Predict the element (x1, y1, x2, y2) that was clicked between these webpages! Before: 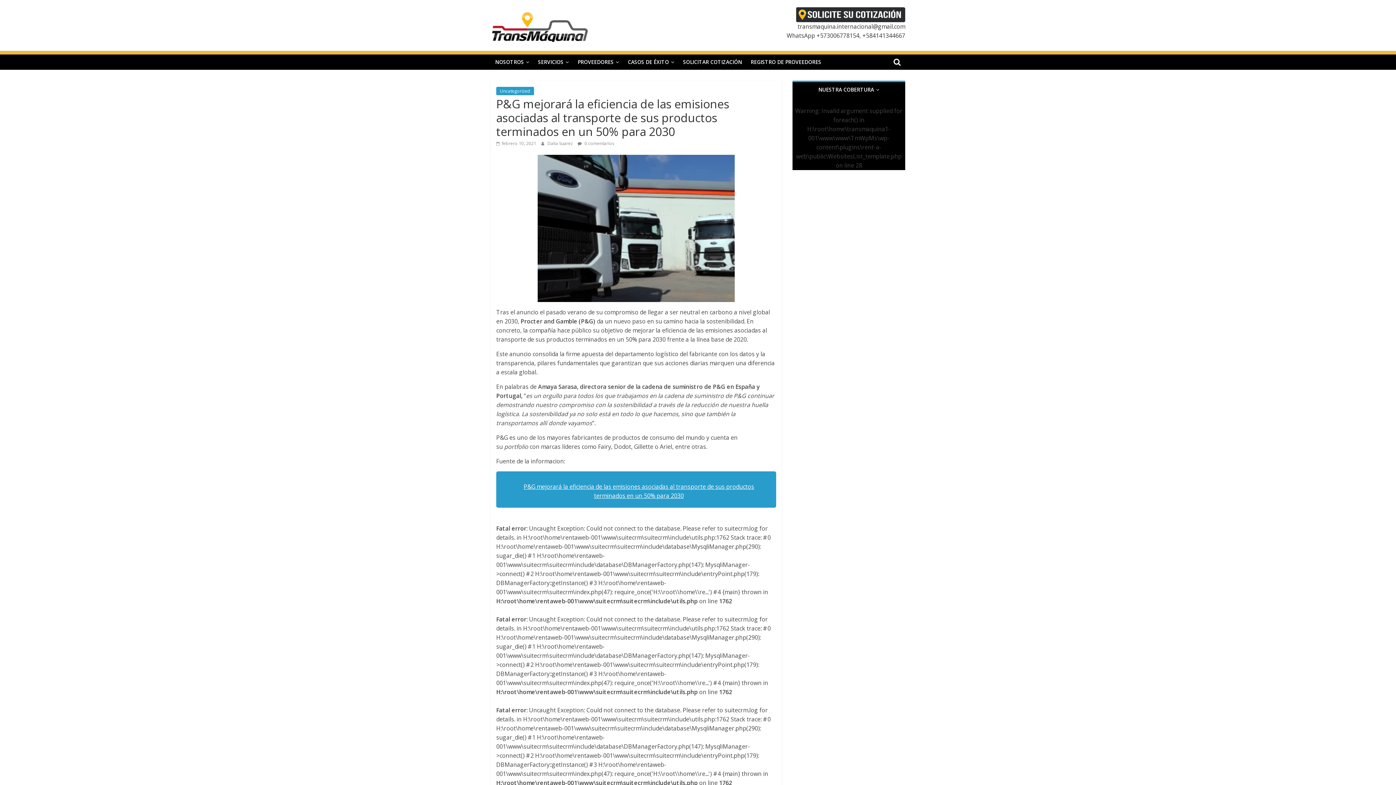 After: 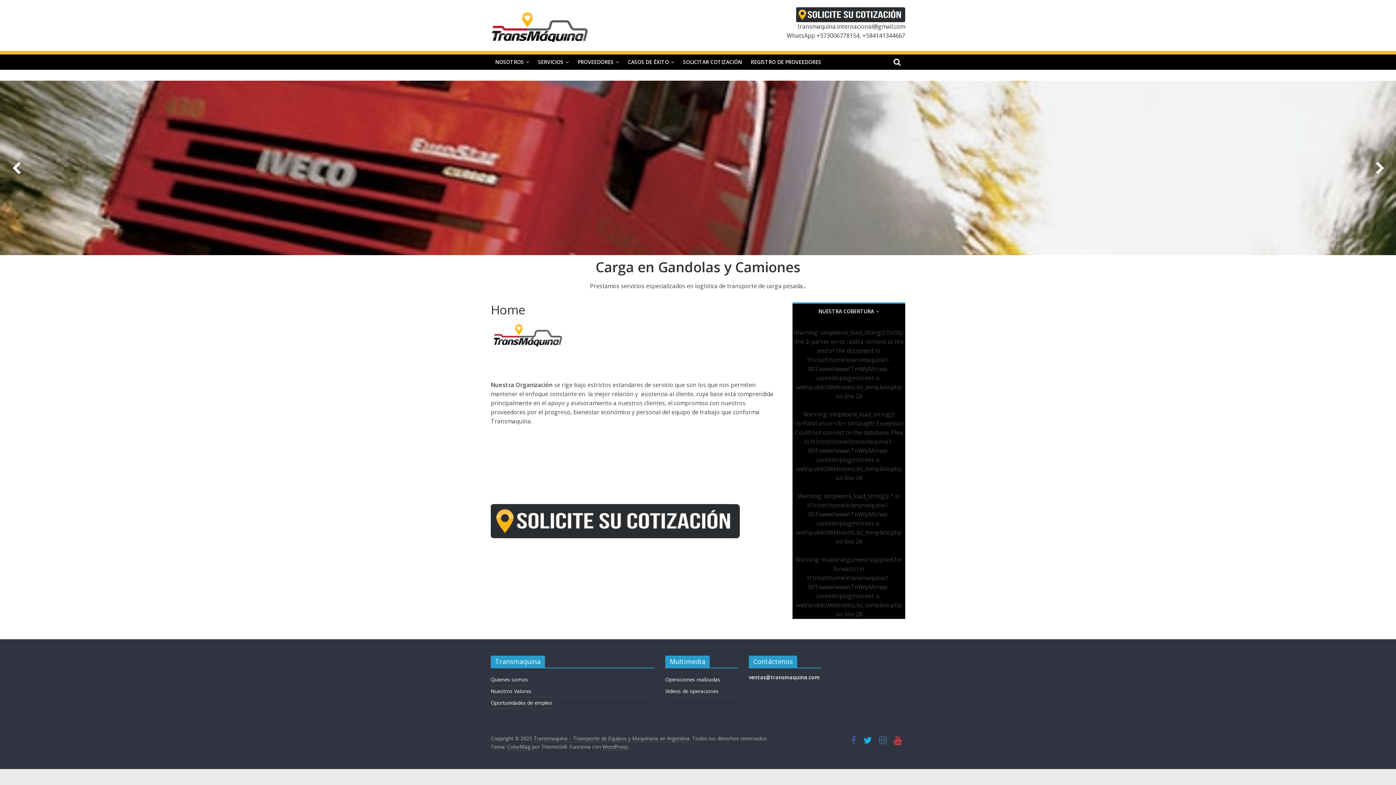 Action: bbox: (490, 7, 588, 15)